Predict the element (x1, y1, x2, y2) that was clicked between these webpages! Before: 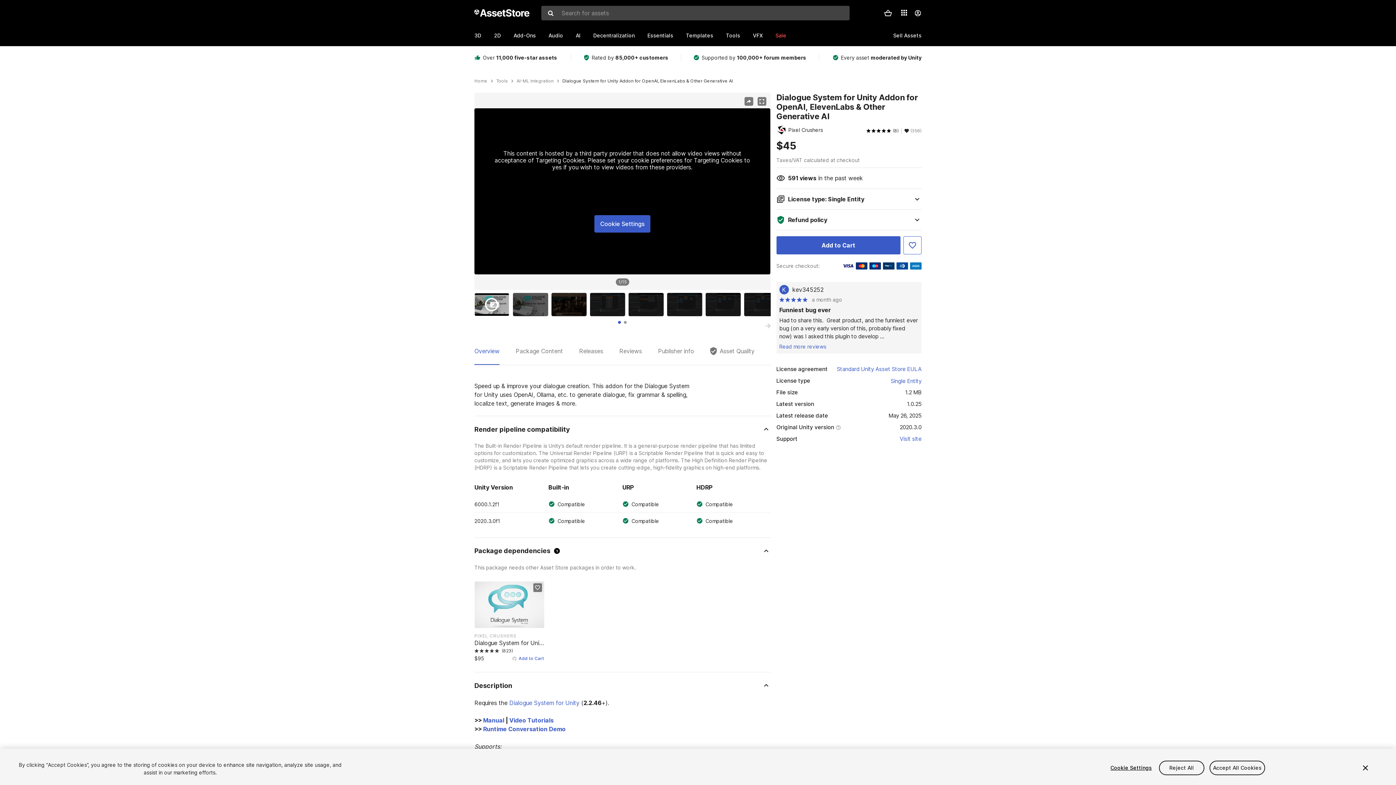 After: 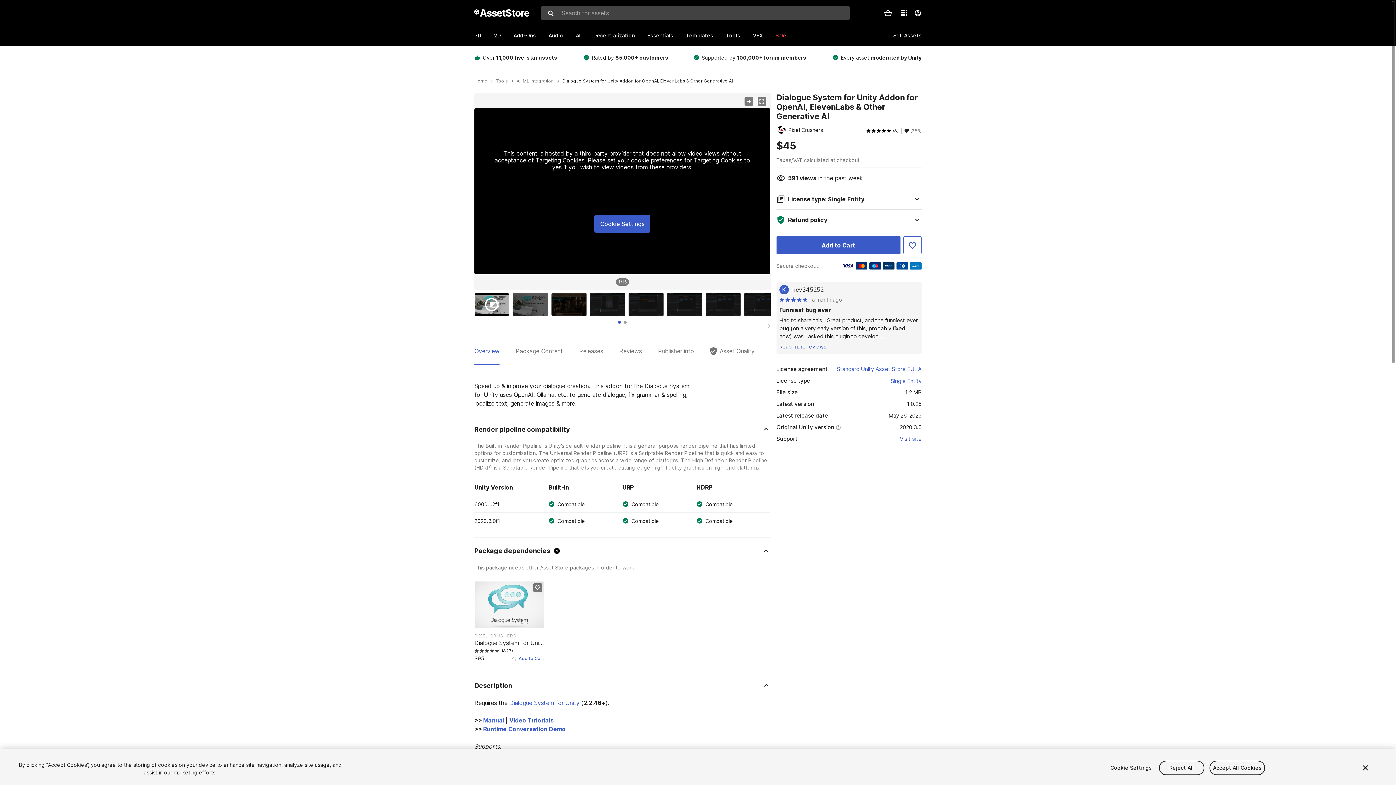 Action: label: Manual bbox: (483, 717, 504, 724)